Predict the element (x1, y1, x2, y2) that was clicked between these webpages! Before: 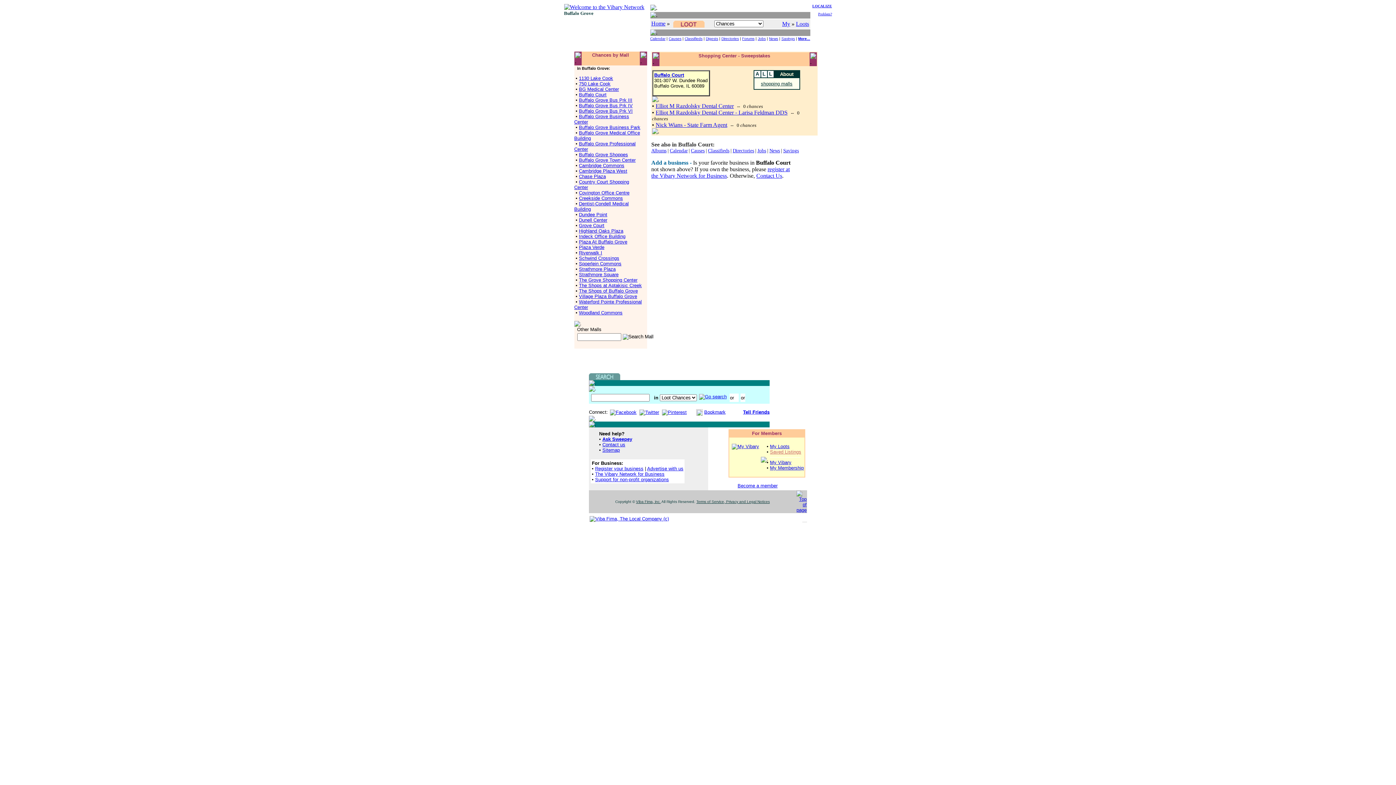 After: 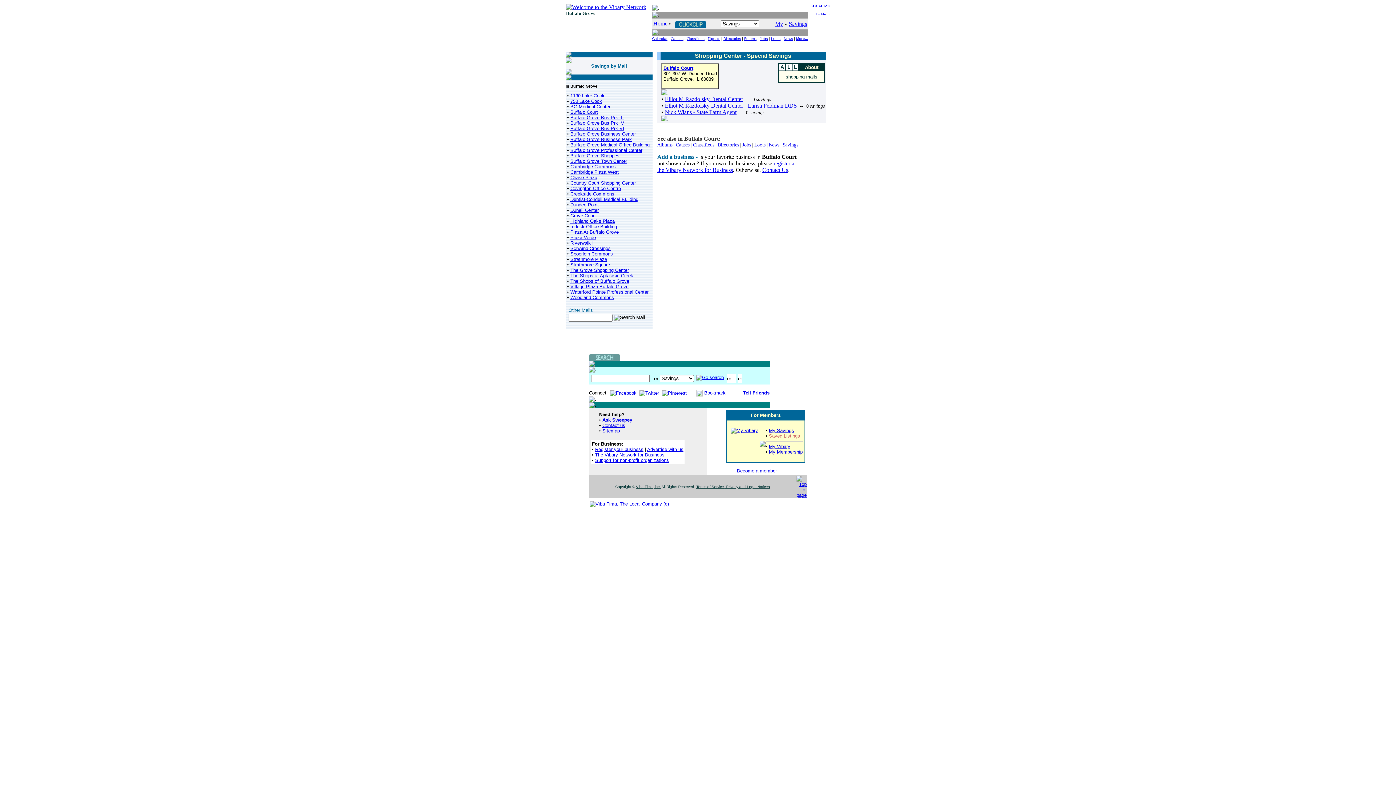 Action: bbox: (783, 148, 799, 153) label: Savings